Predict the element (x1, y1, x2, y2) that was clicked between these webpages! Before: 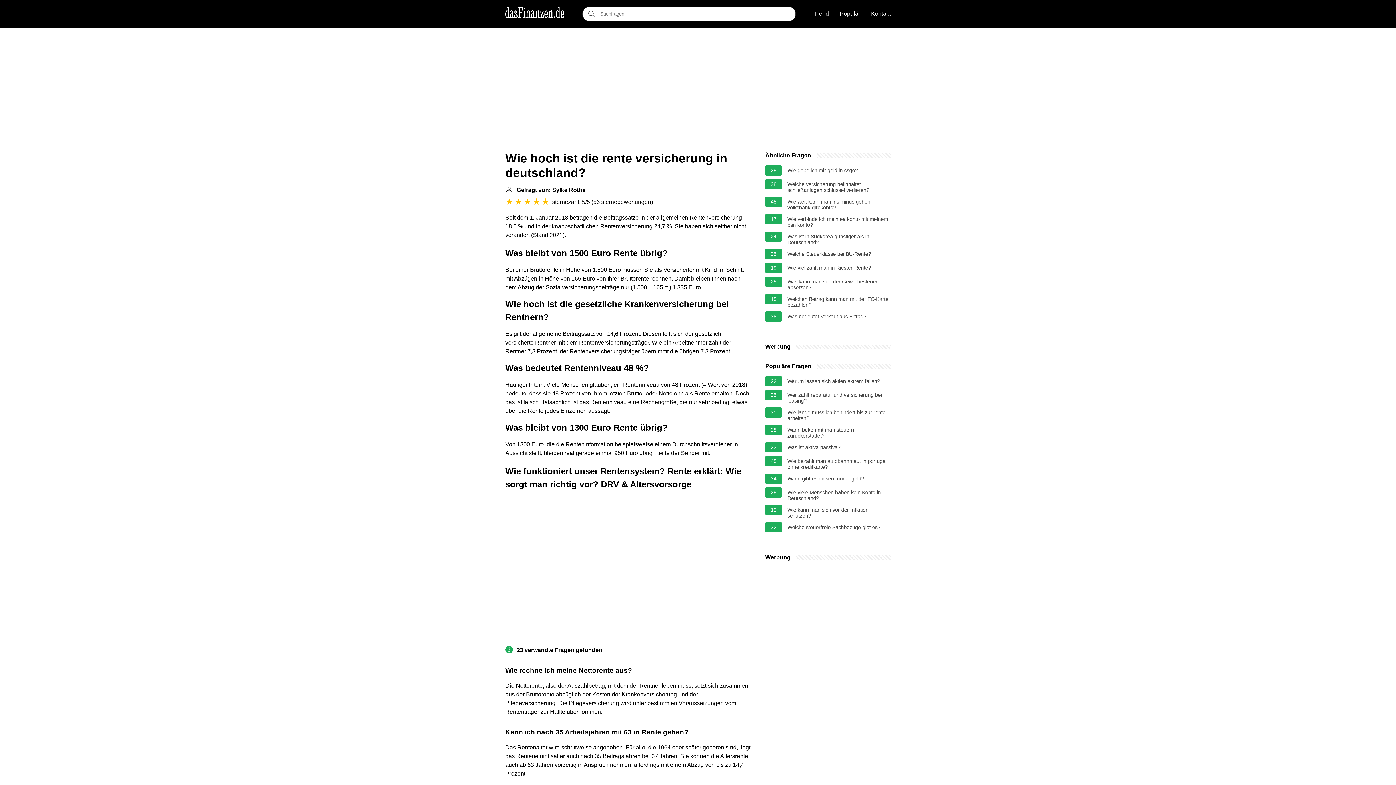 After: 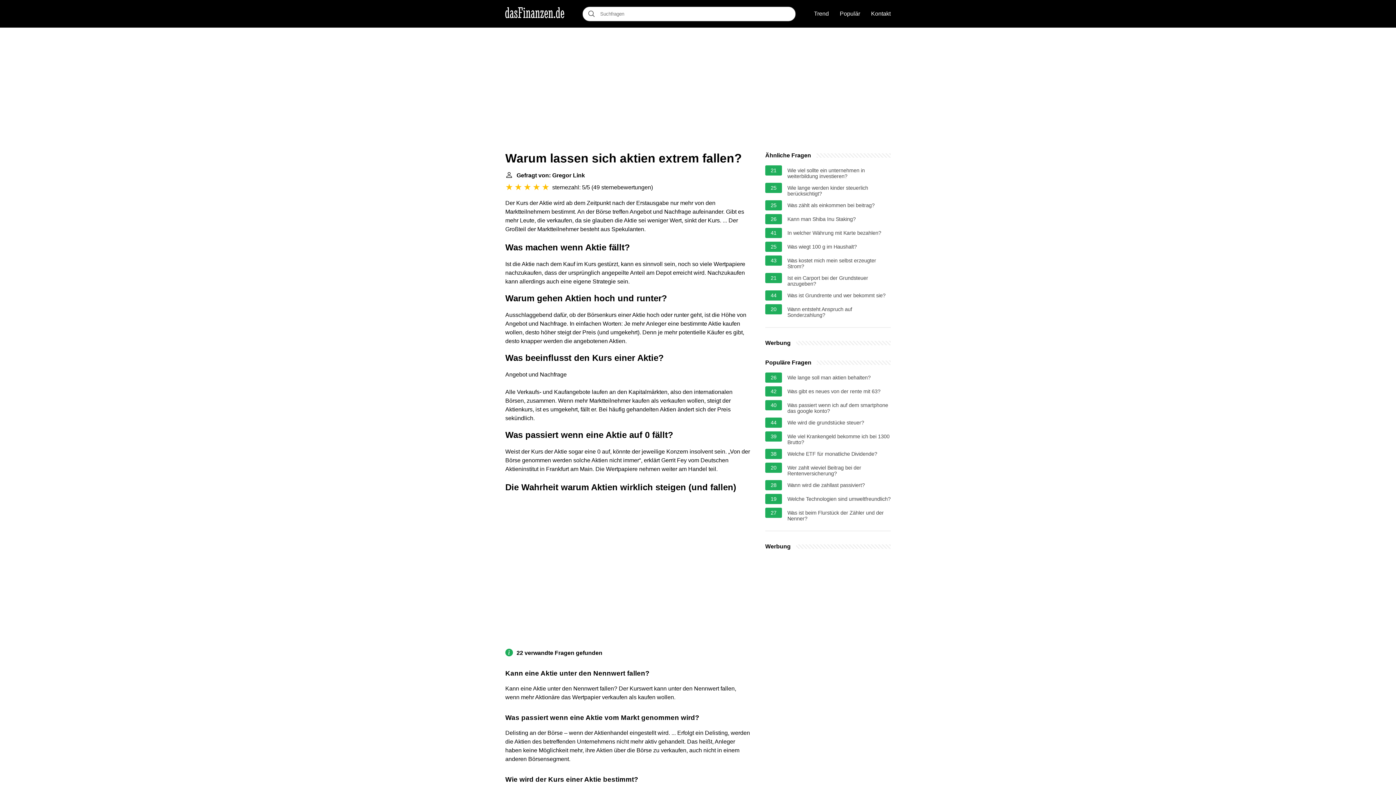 Action: bbox: (787, 378, 880, 386) label: Warum lassen sich aktien extrem fallen?